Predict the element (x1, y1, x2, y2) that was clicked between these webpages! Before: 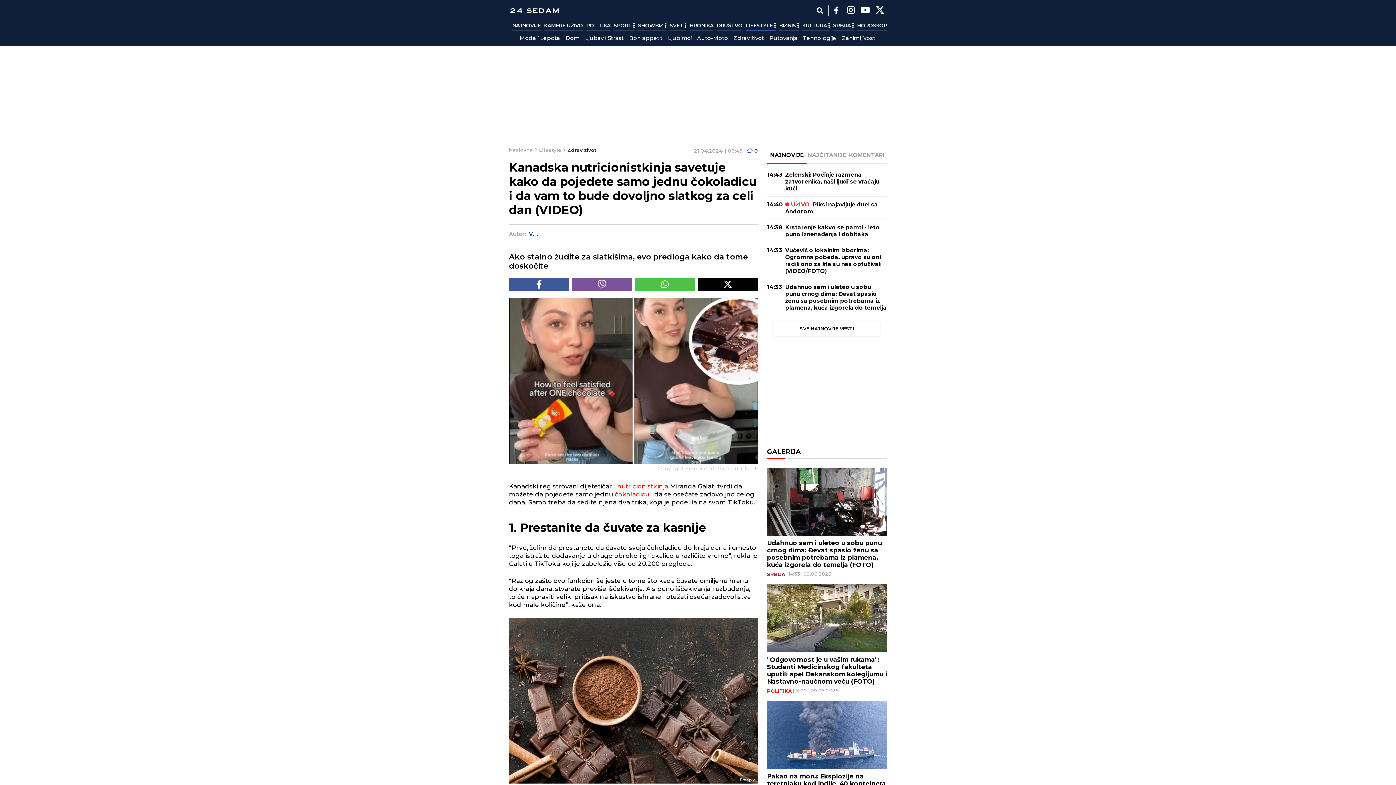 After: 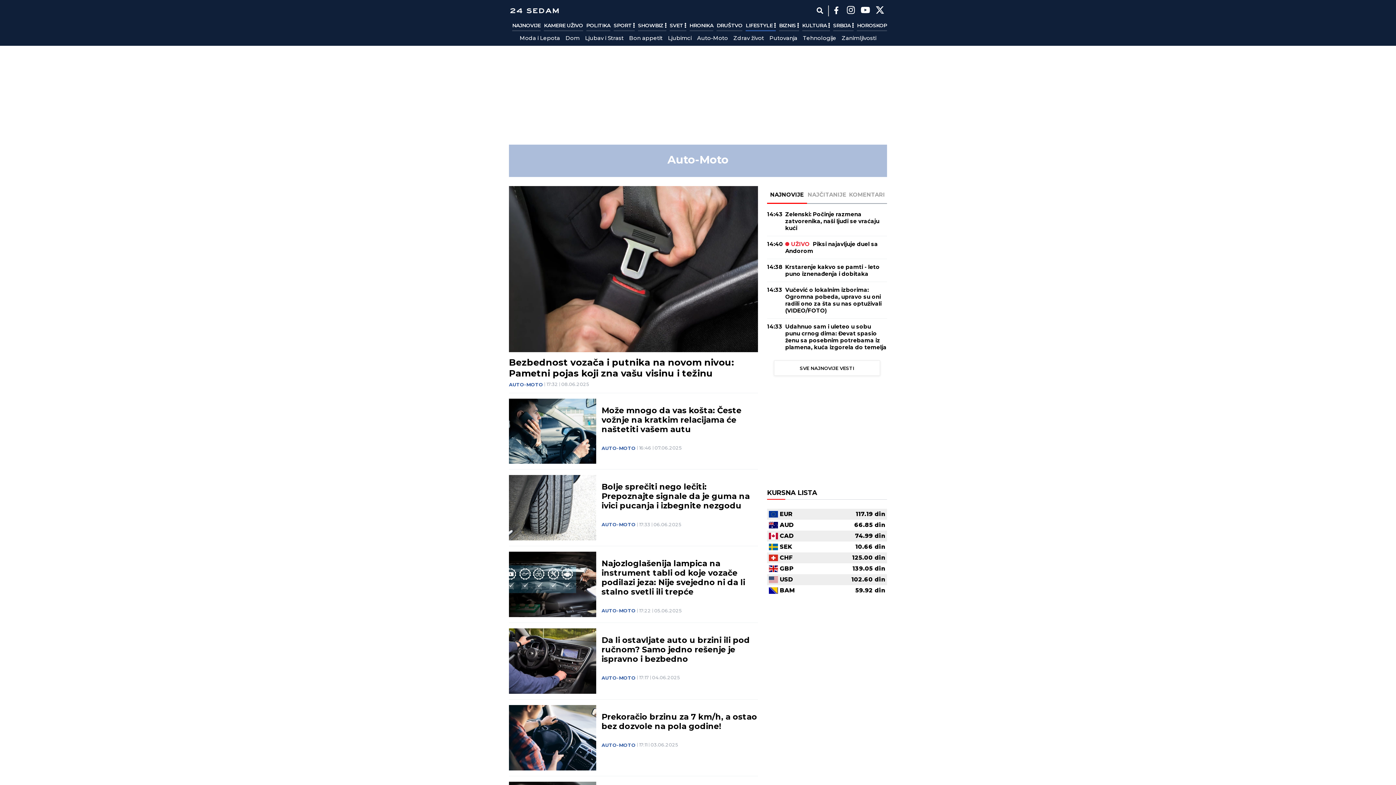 Action: label: Auto-Moto bbox: (697, 34, 728, 41)